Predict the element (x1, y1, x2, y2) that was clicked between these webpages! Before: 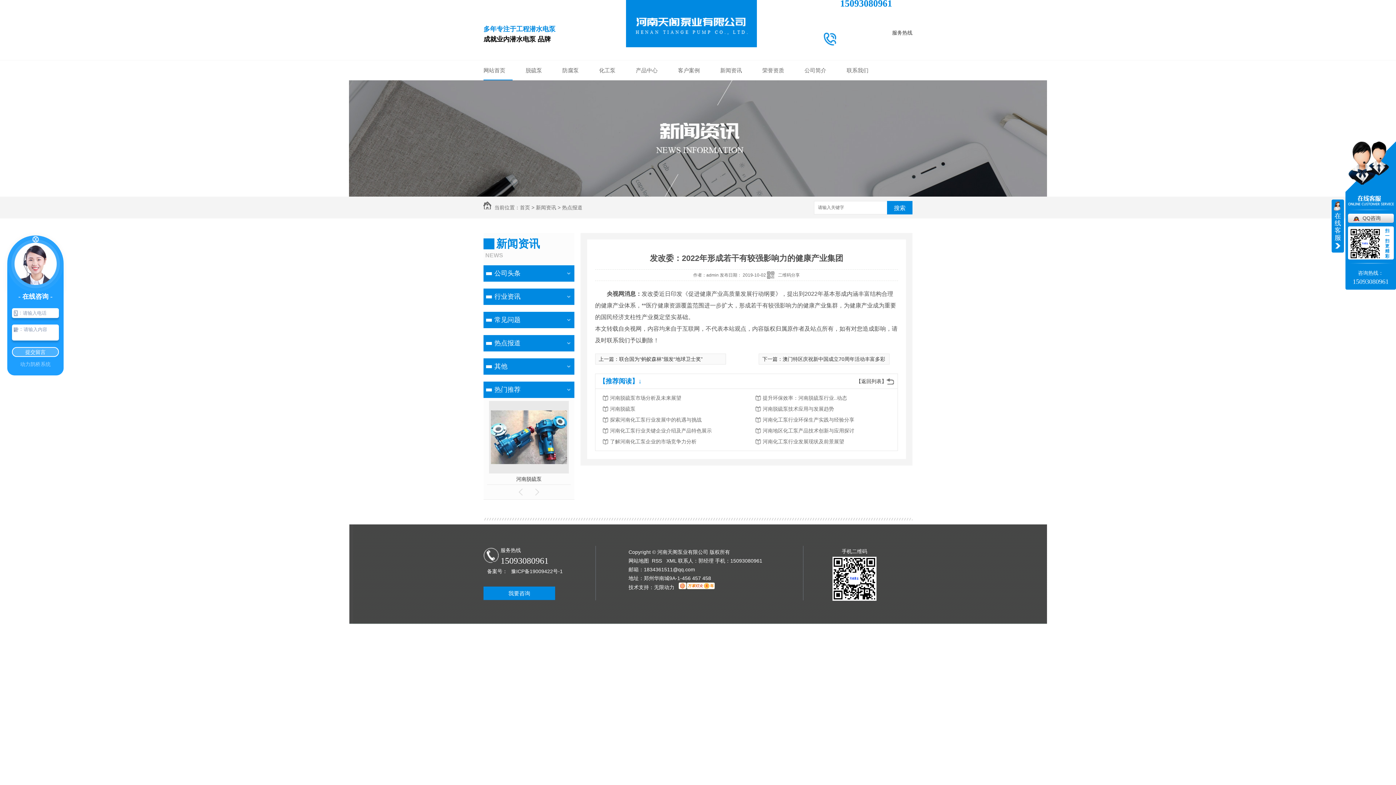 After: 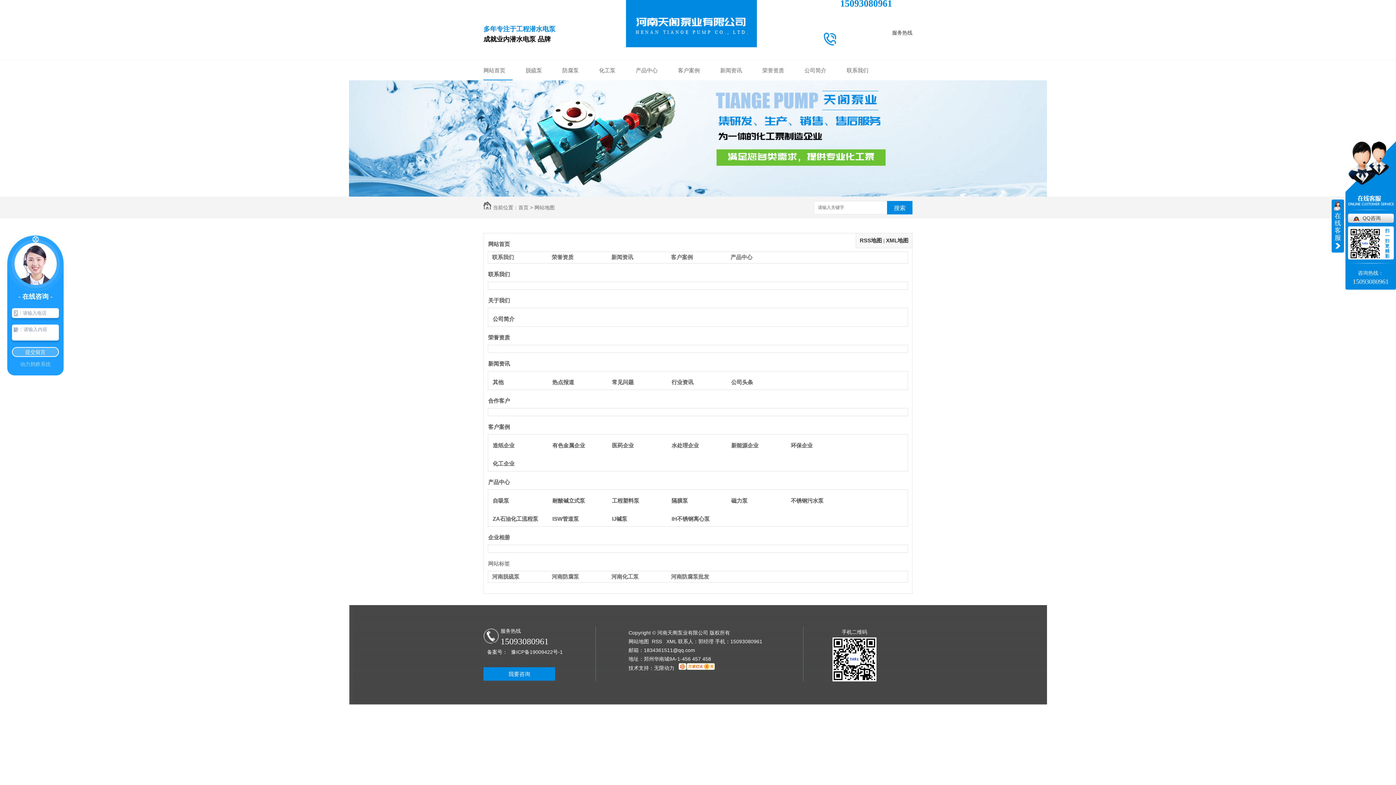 Action: bbox: (628, 558, 649, 564) label: 网站地图